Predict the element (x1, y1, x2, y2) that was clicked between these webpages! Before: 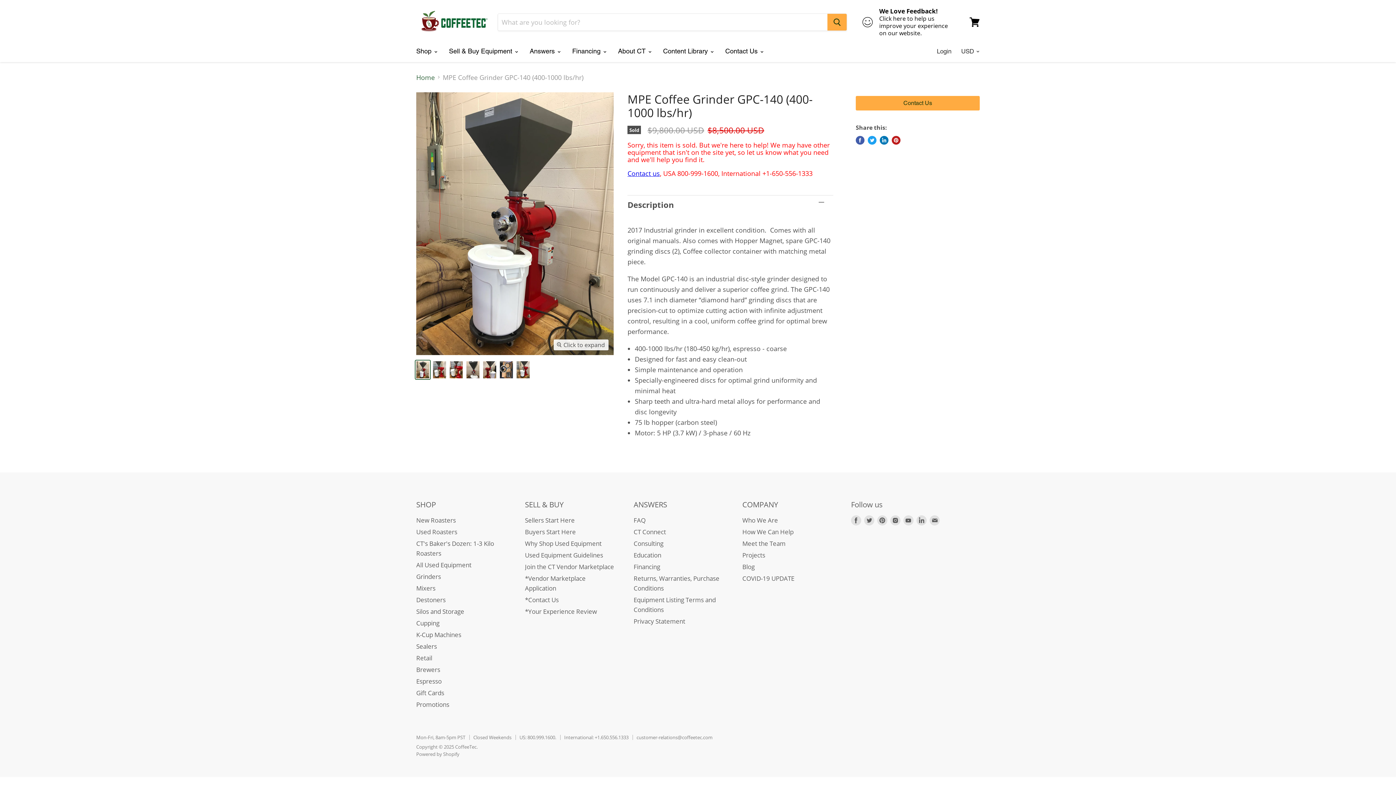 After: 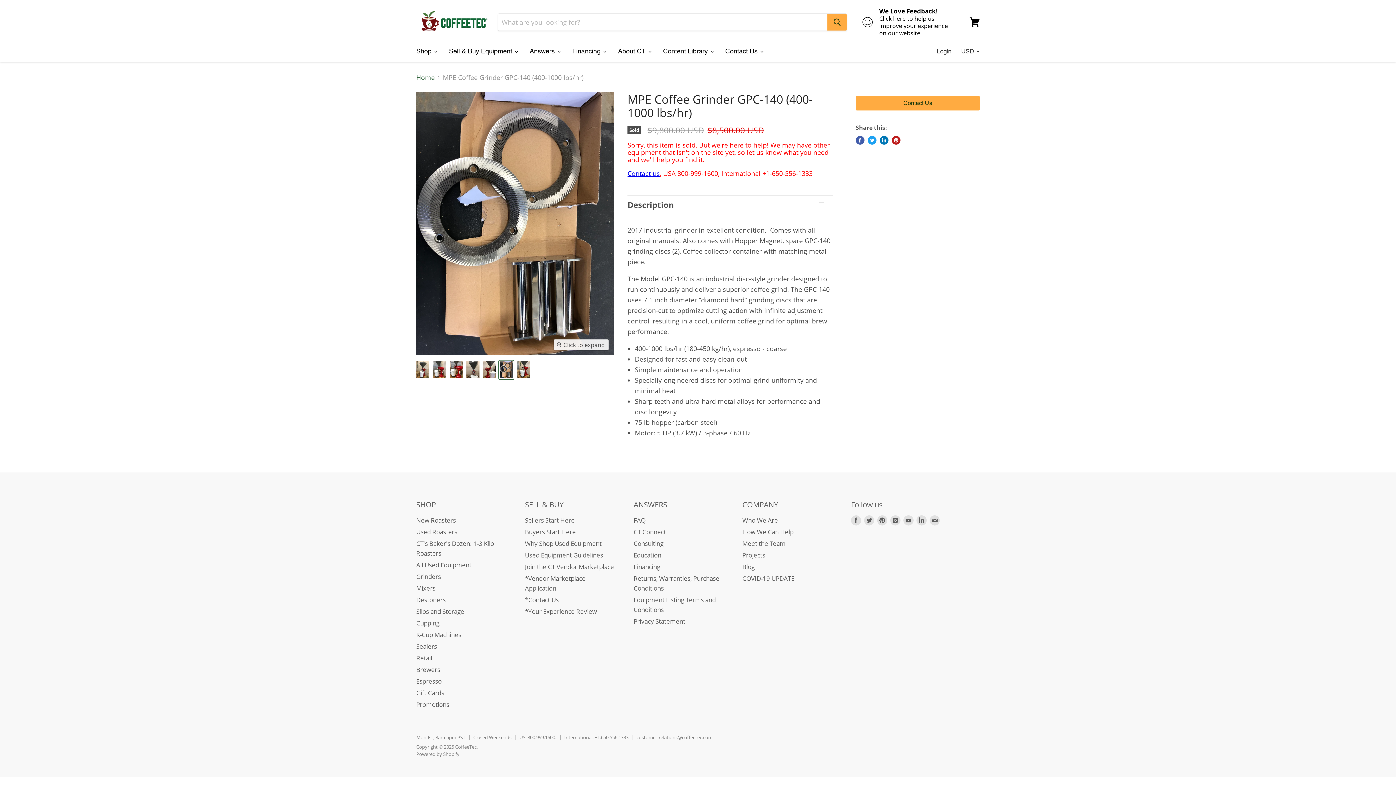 Action: label: MPE Coffee Grinder GPC-140 (400-1000 lbs/hr) thumbnail bbox: (499, 360, 513, 379)